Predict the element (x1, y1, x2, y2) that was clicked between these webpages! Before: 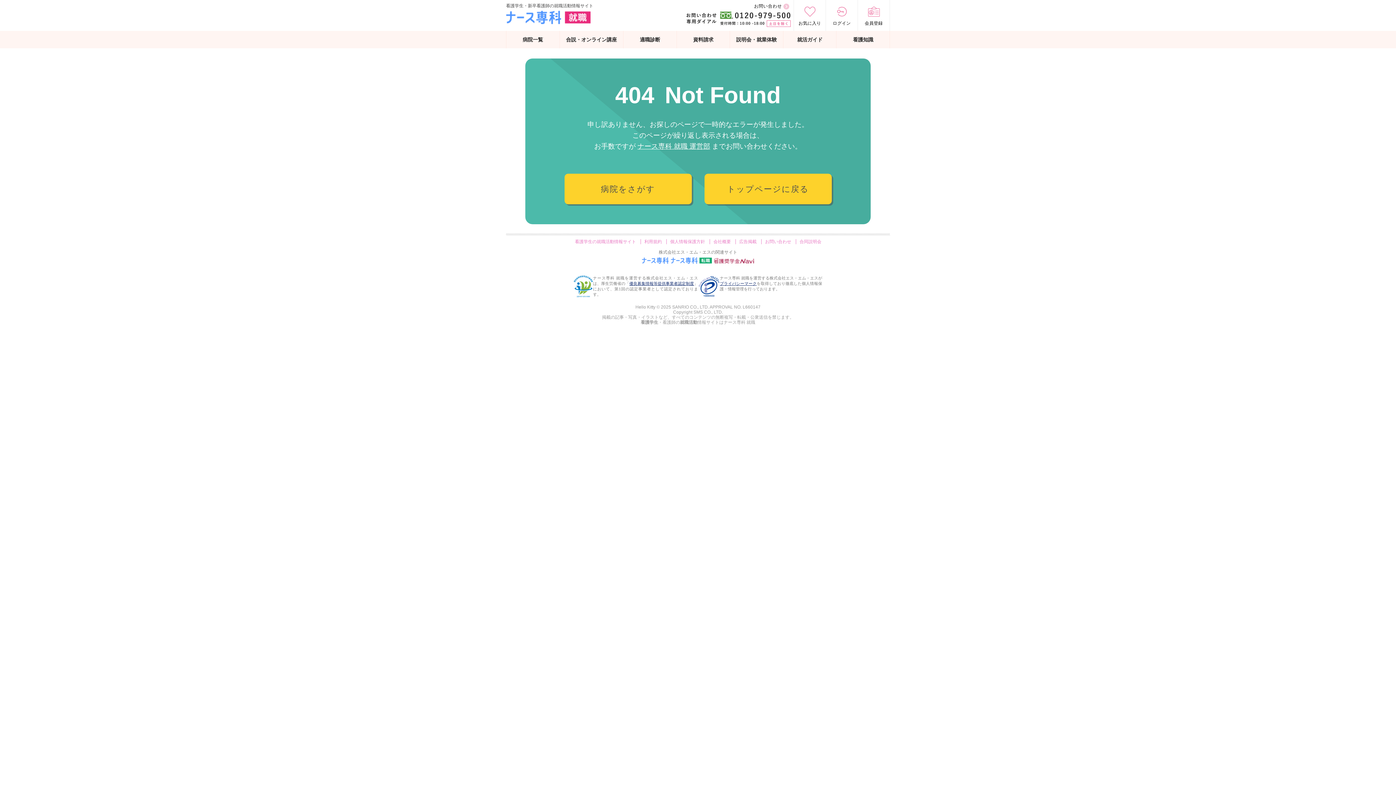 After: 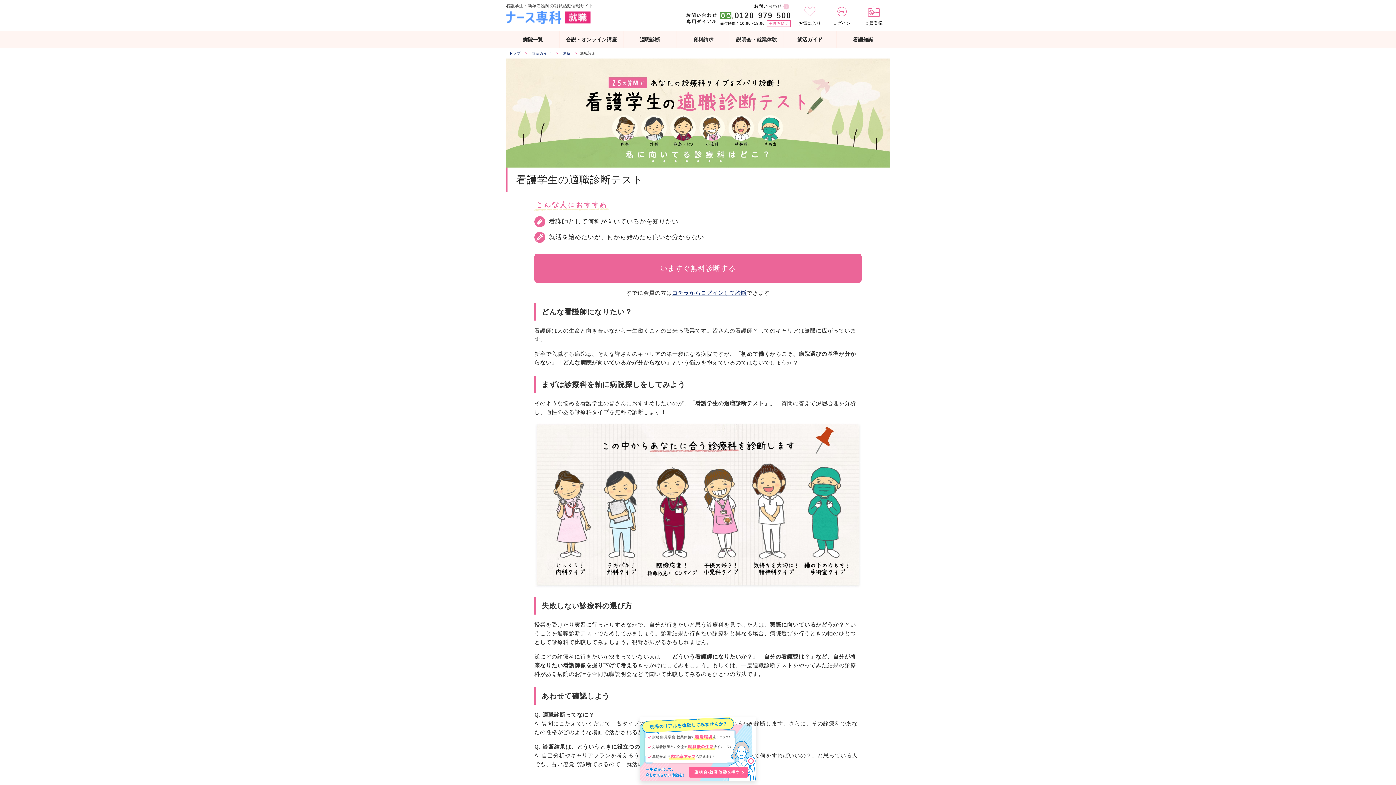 Action: bbox: (623, 30, 676, 48) label: 適職診断